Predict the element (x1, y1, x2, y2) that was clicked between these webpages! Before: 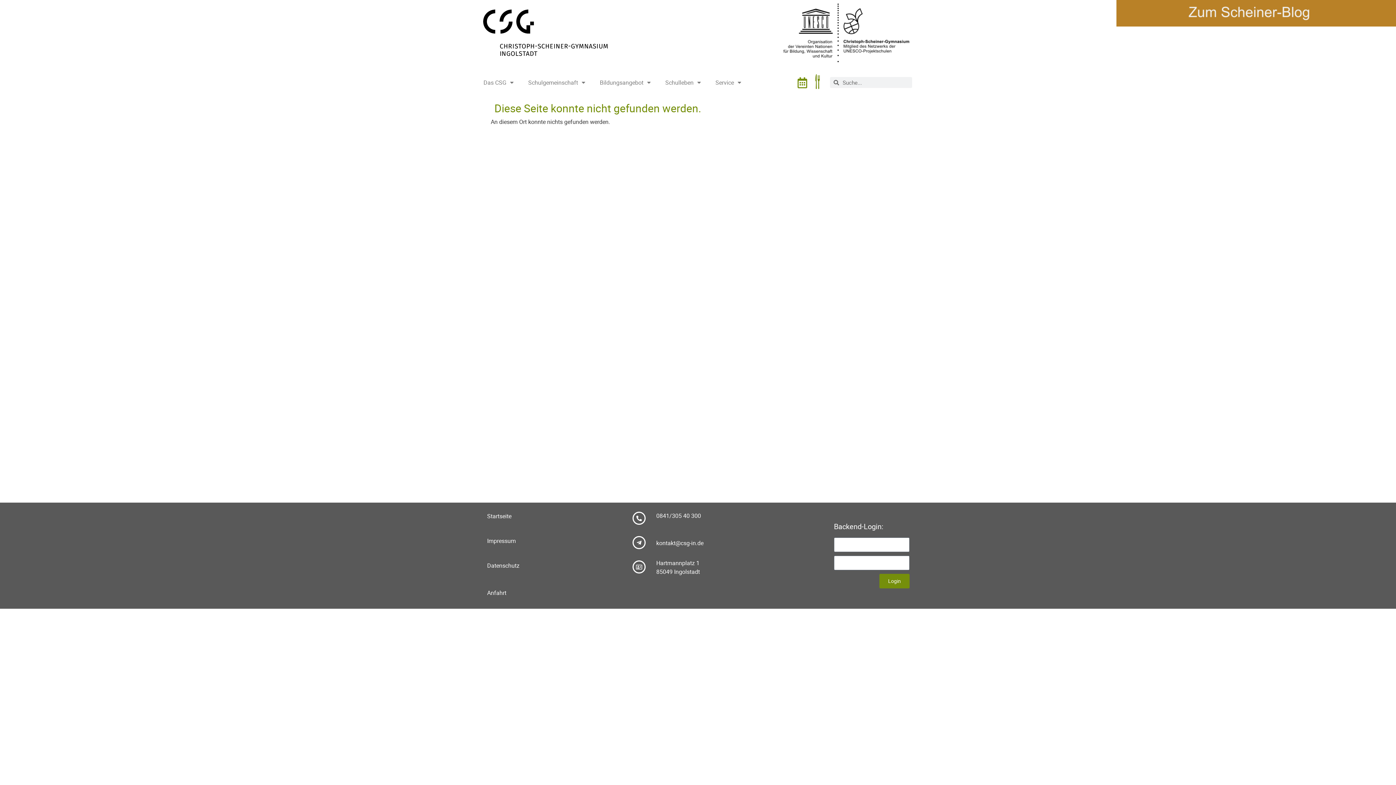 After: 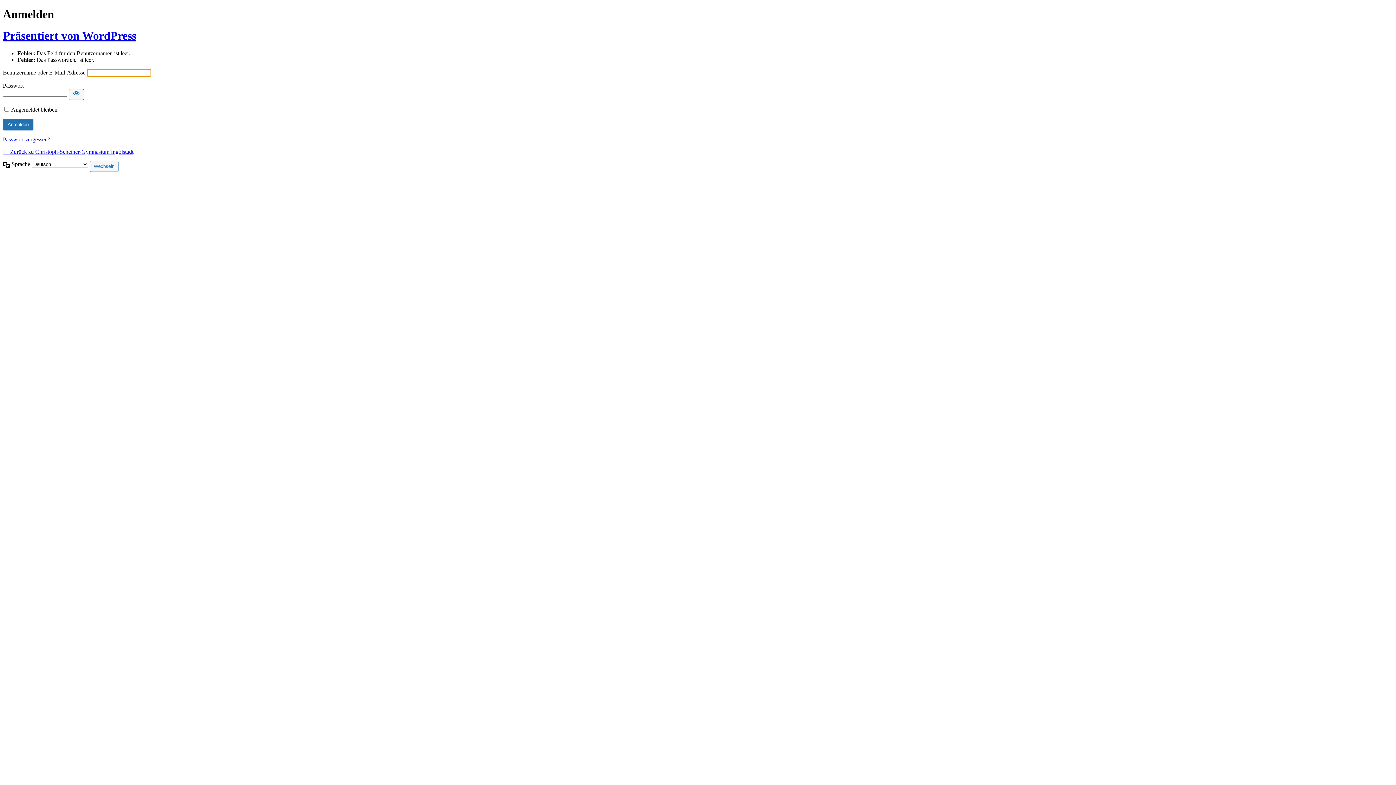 Action: bbox: (879, 574, 909, 588) label: Login